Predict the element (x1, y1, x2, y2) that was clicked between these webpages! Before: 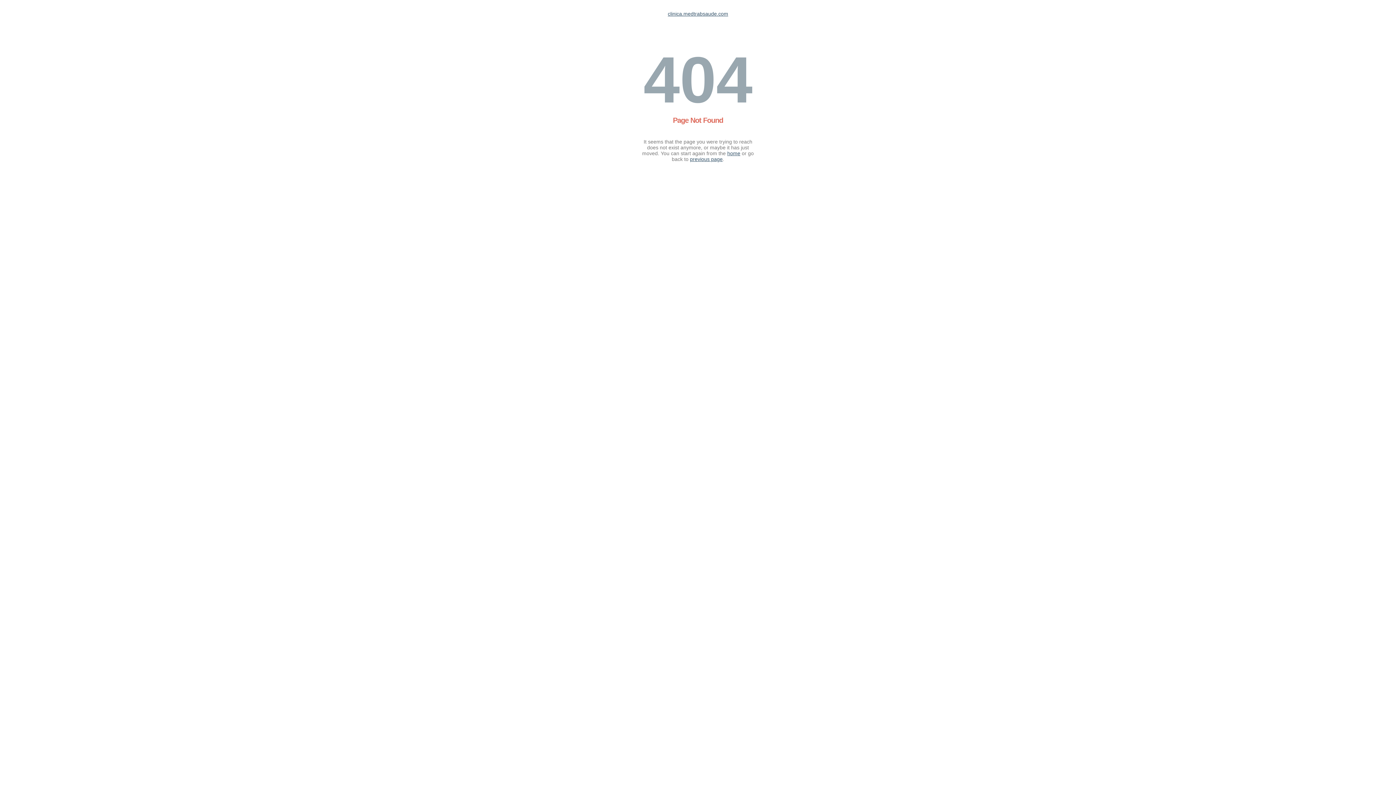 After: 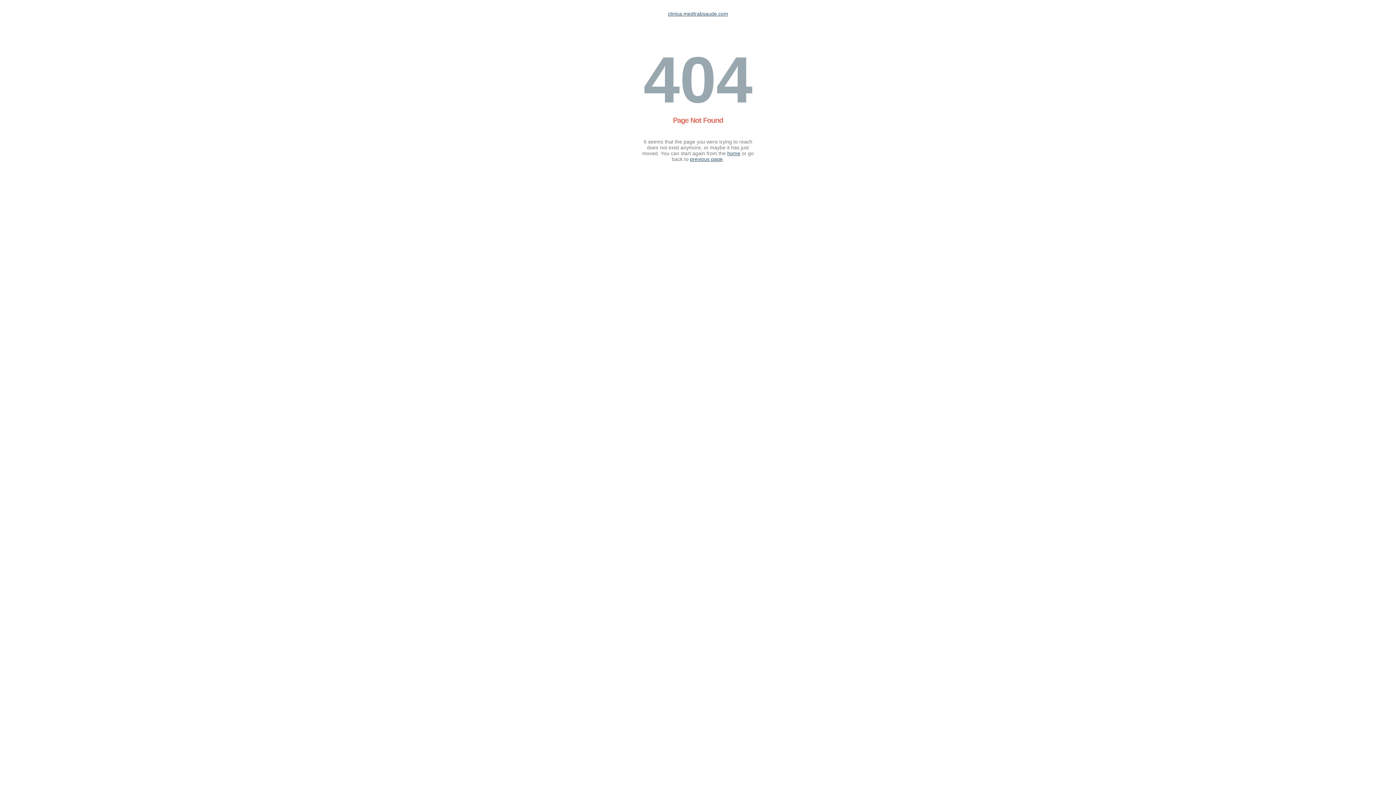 Action: label: home bbox: (727, 150, 740, 156)